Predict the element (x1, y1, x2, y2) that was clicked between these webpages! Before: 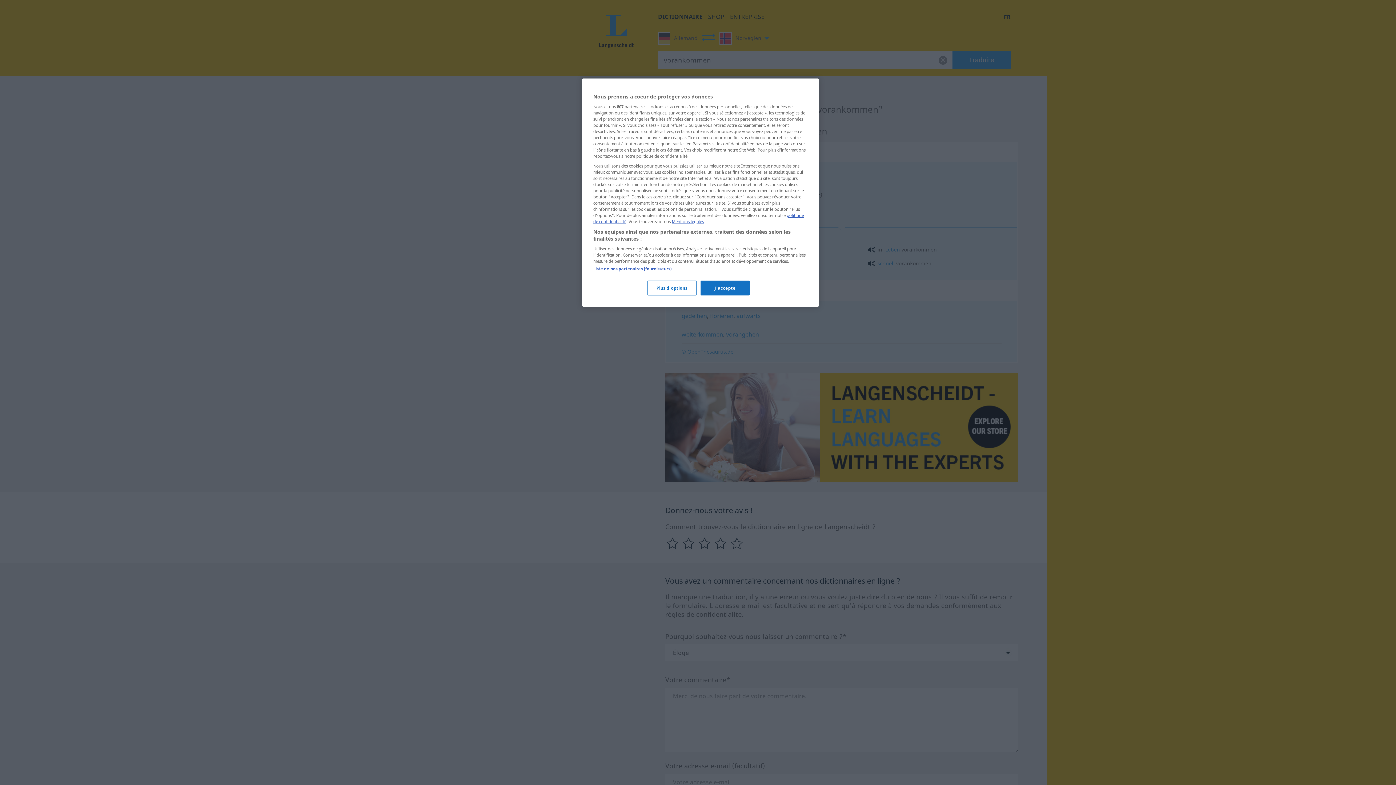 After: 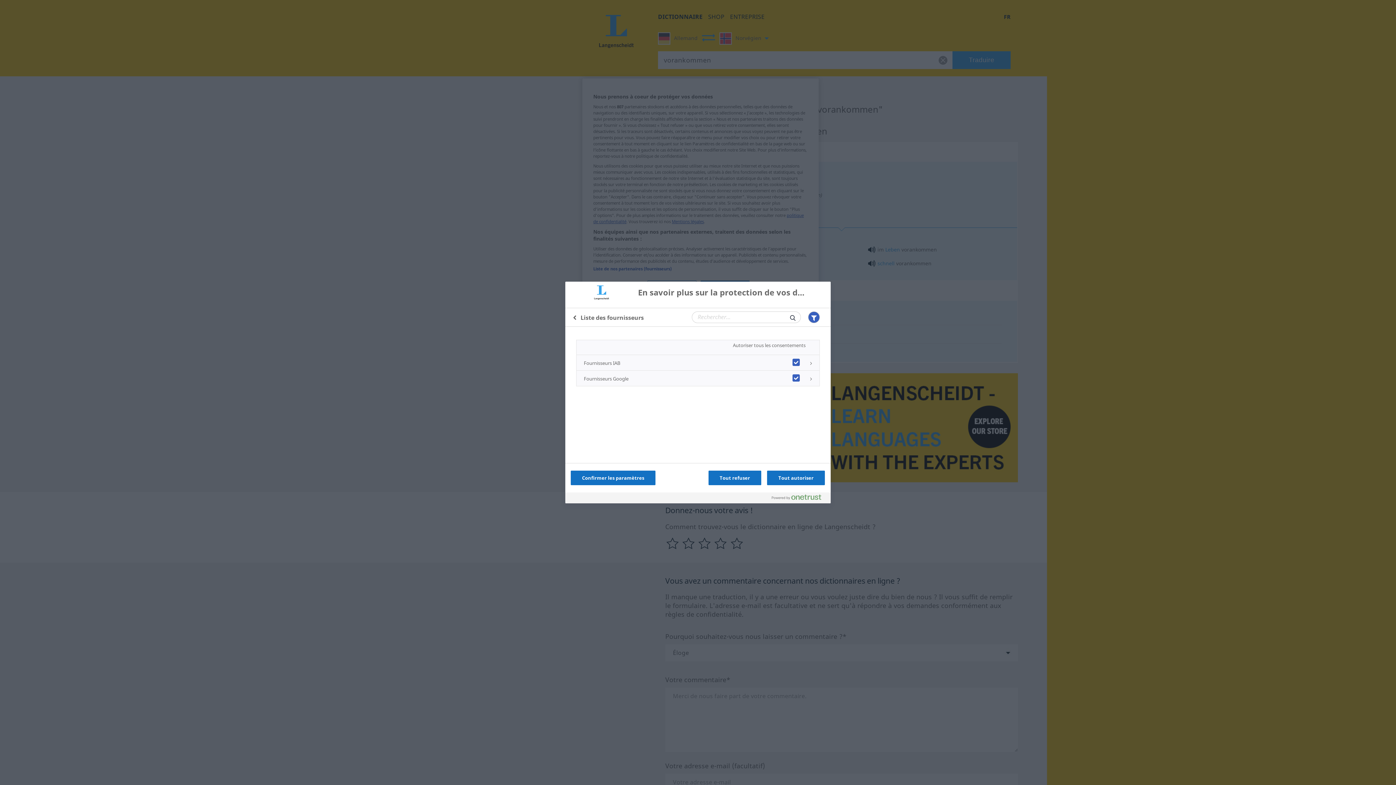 Action: label: Liste de nos partenaires (fournisseurs) bbox: (593, 266, 671, 271)